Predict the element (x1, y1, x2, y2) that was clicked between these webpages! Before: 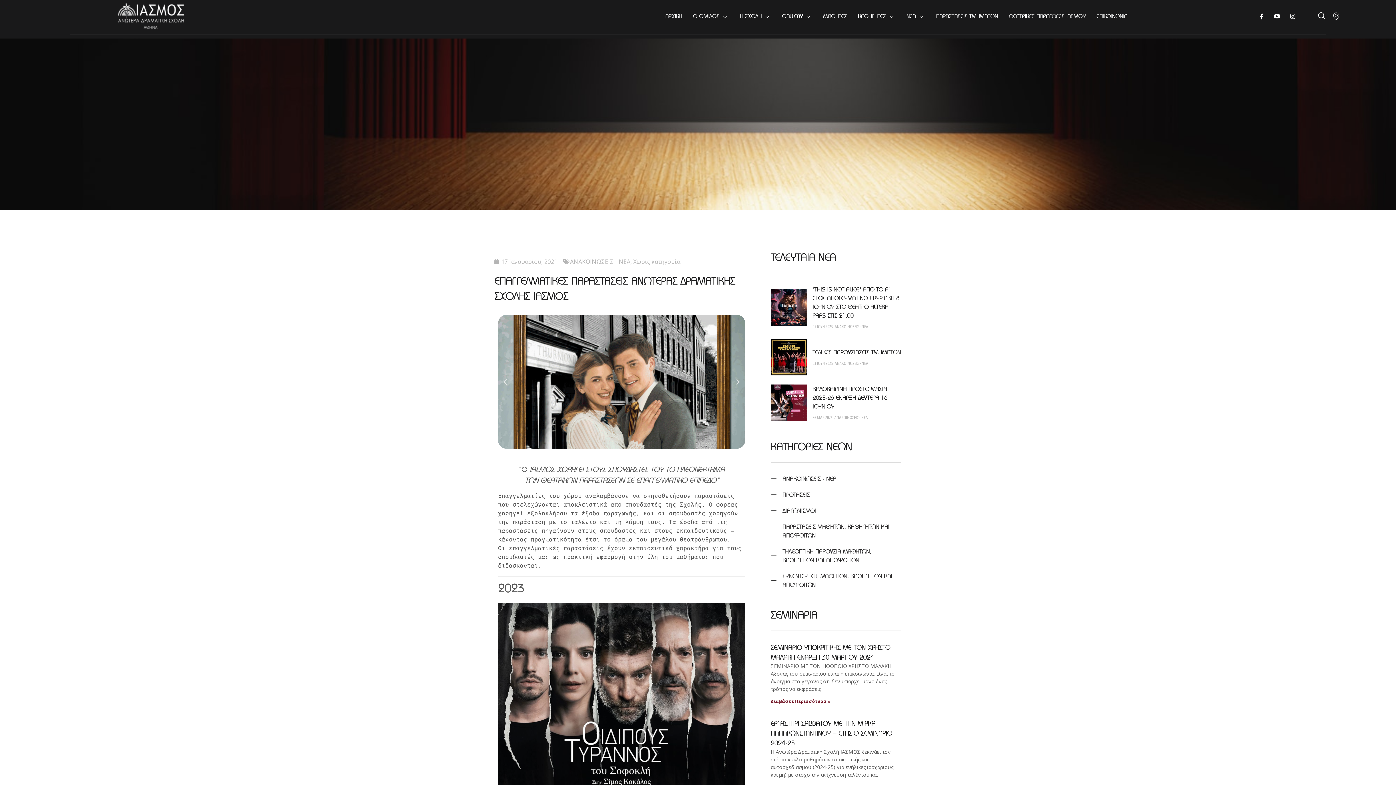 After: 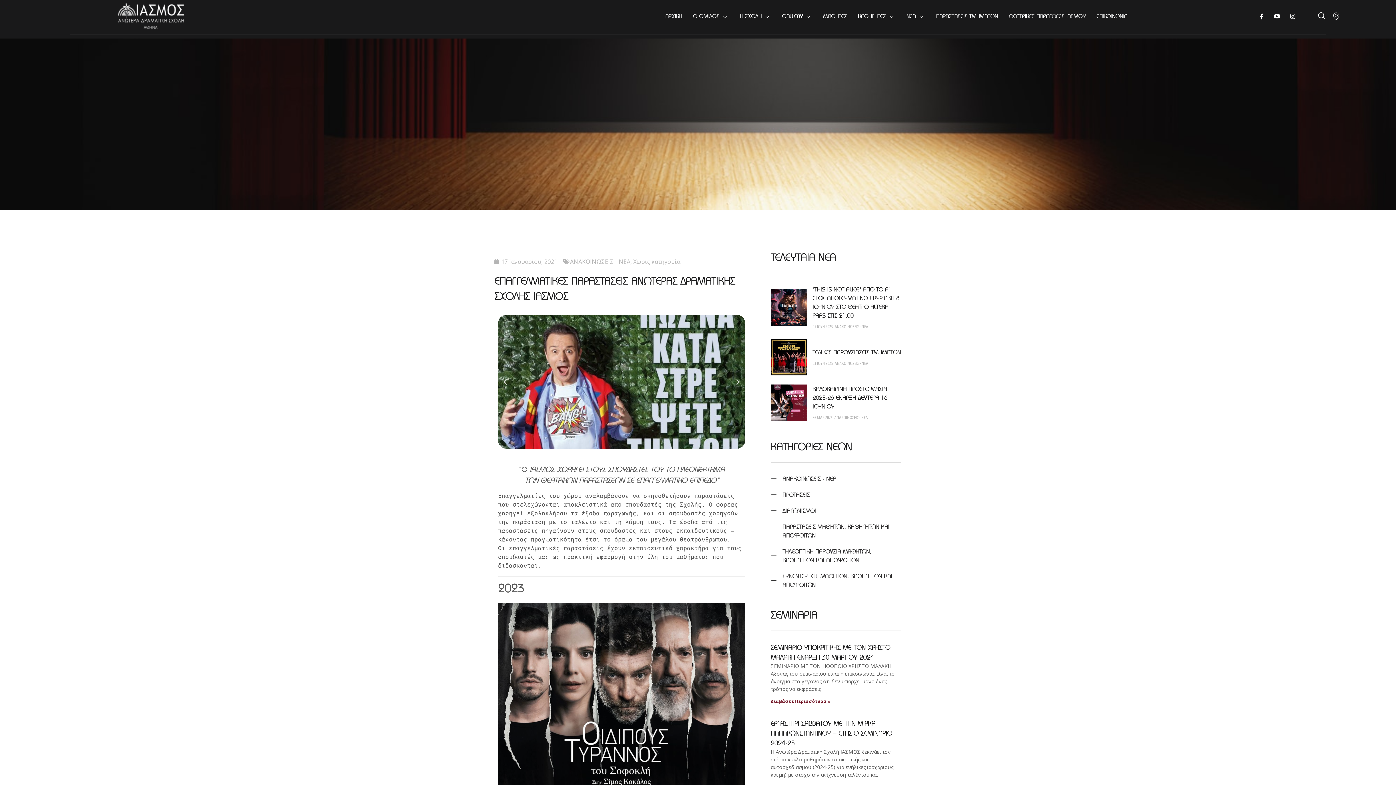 Action: label: Next slide bbox: (734, 378, 741, 385)